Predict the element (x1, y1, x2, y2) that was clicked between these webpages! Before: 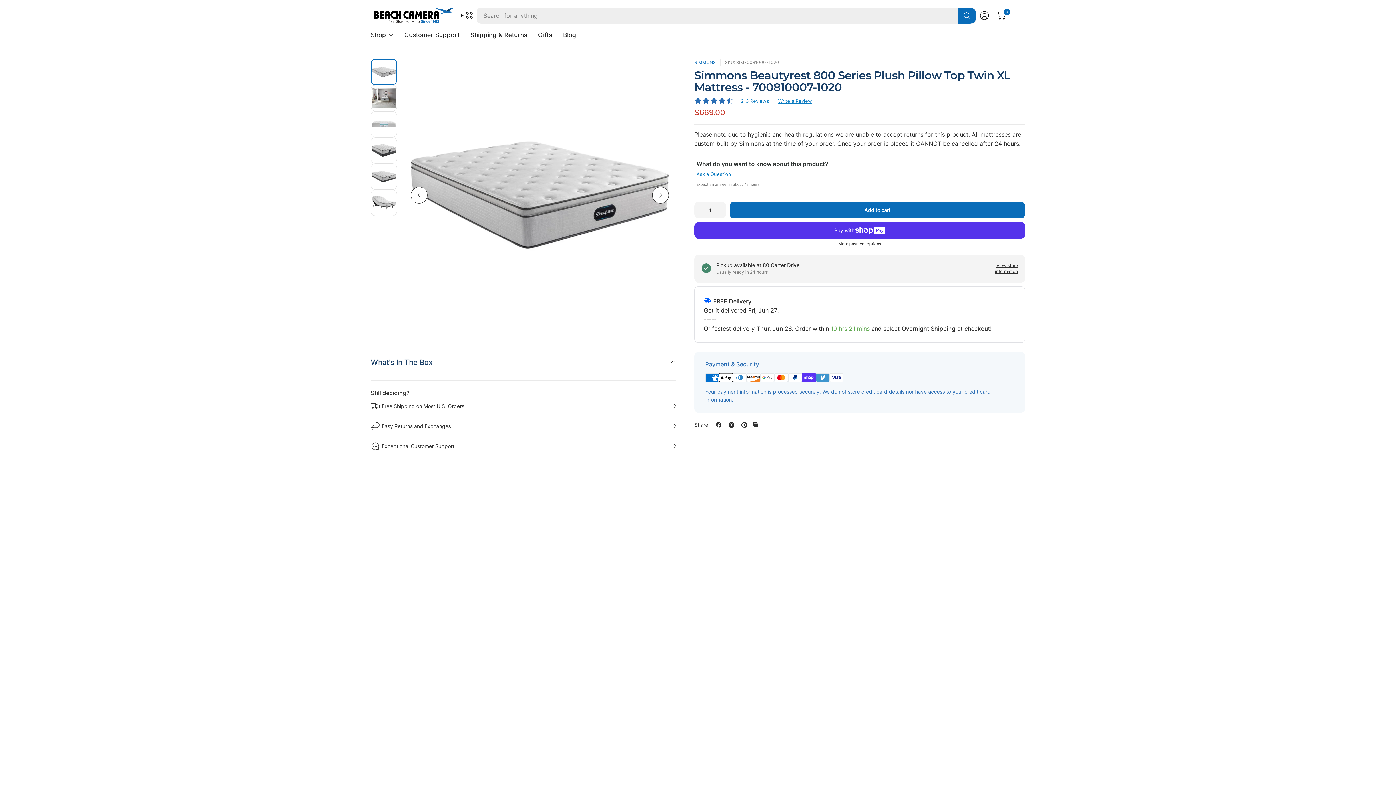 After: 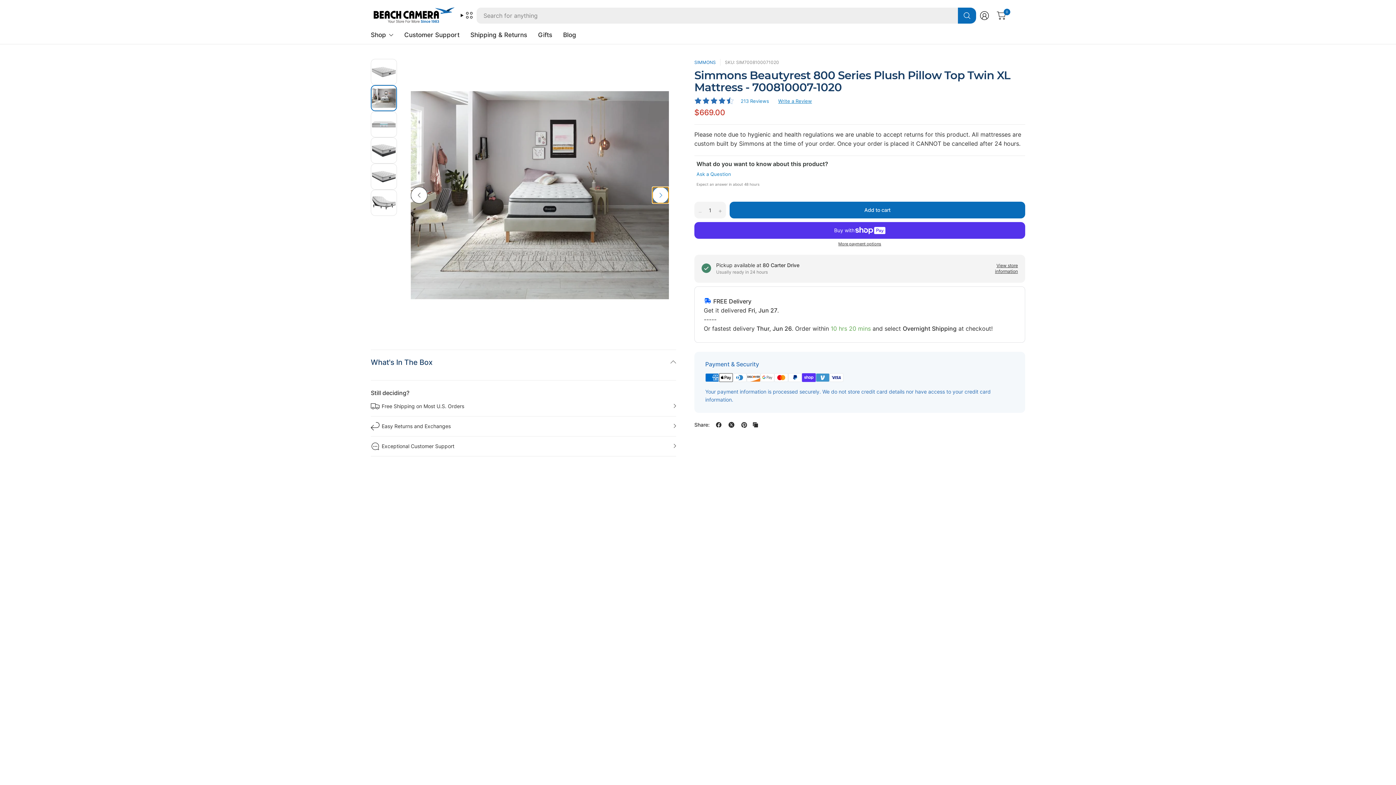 Action: bbox: (652, 186, 669, 203) label: Next